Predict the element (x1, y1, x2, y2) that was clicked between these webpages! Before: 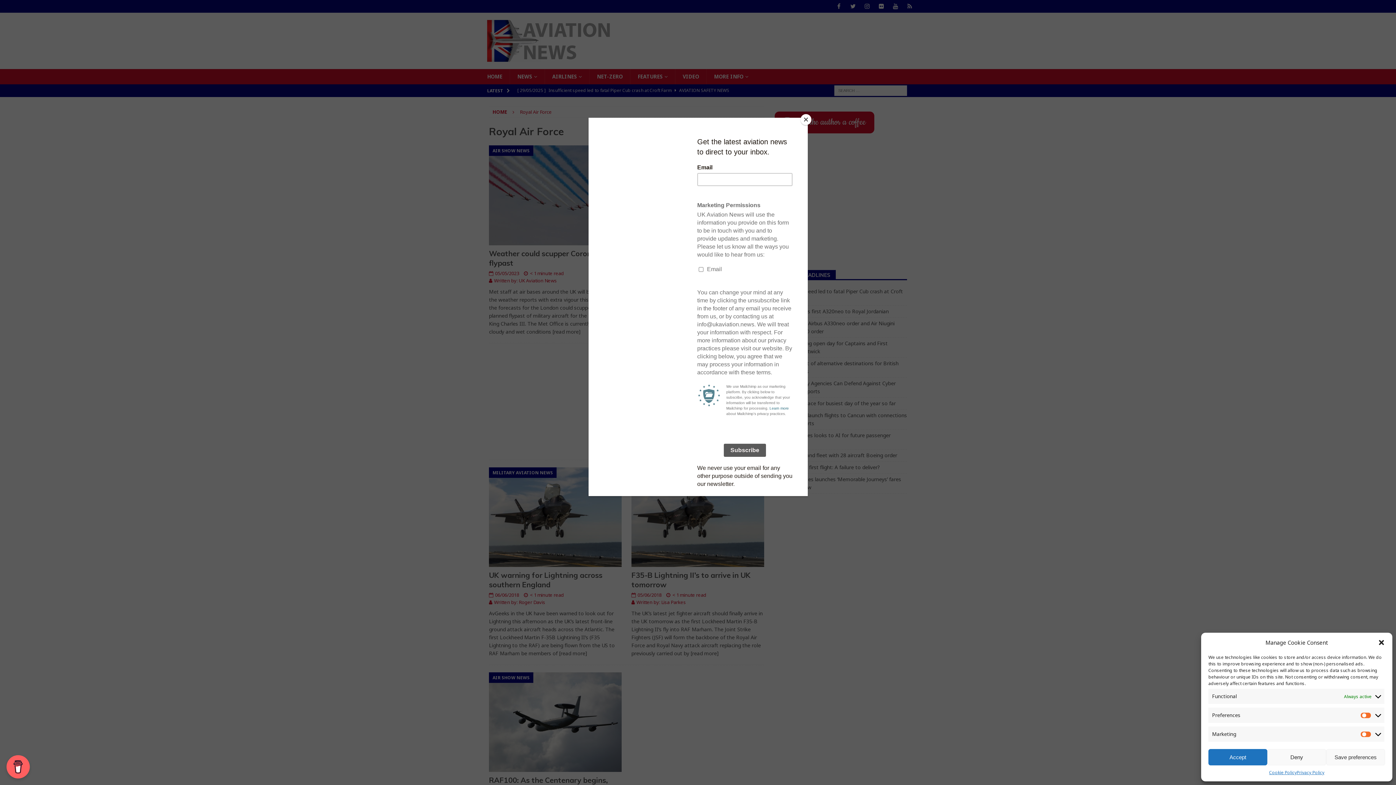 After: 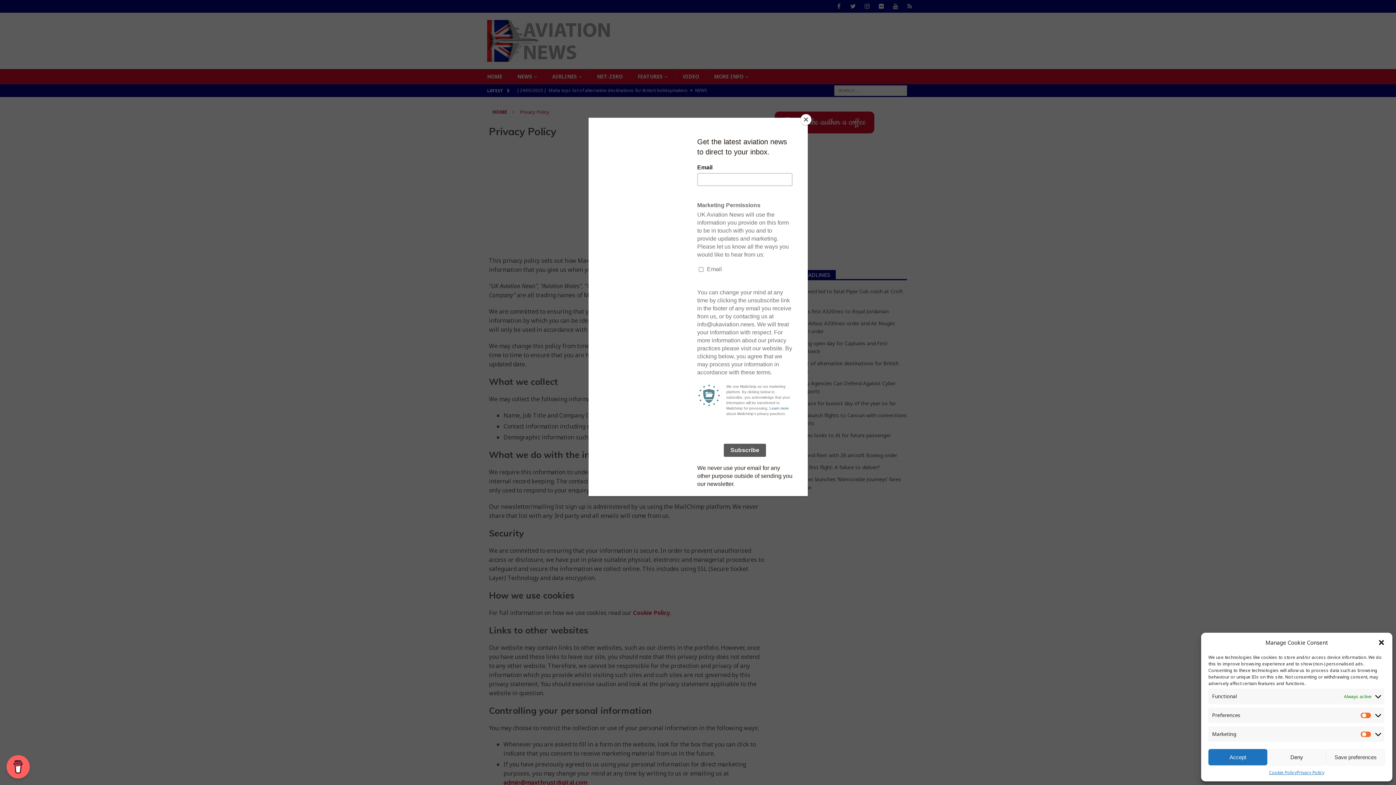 Action: bbox: (1297, 769, 1324, 776) label: Privacy Policy